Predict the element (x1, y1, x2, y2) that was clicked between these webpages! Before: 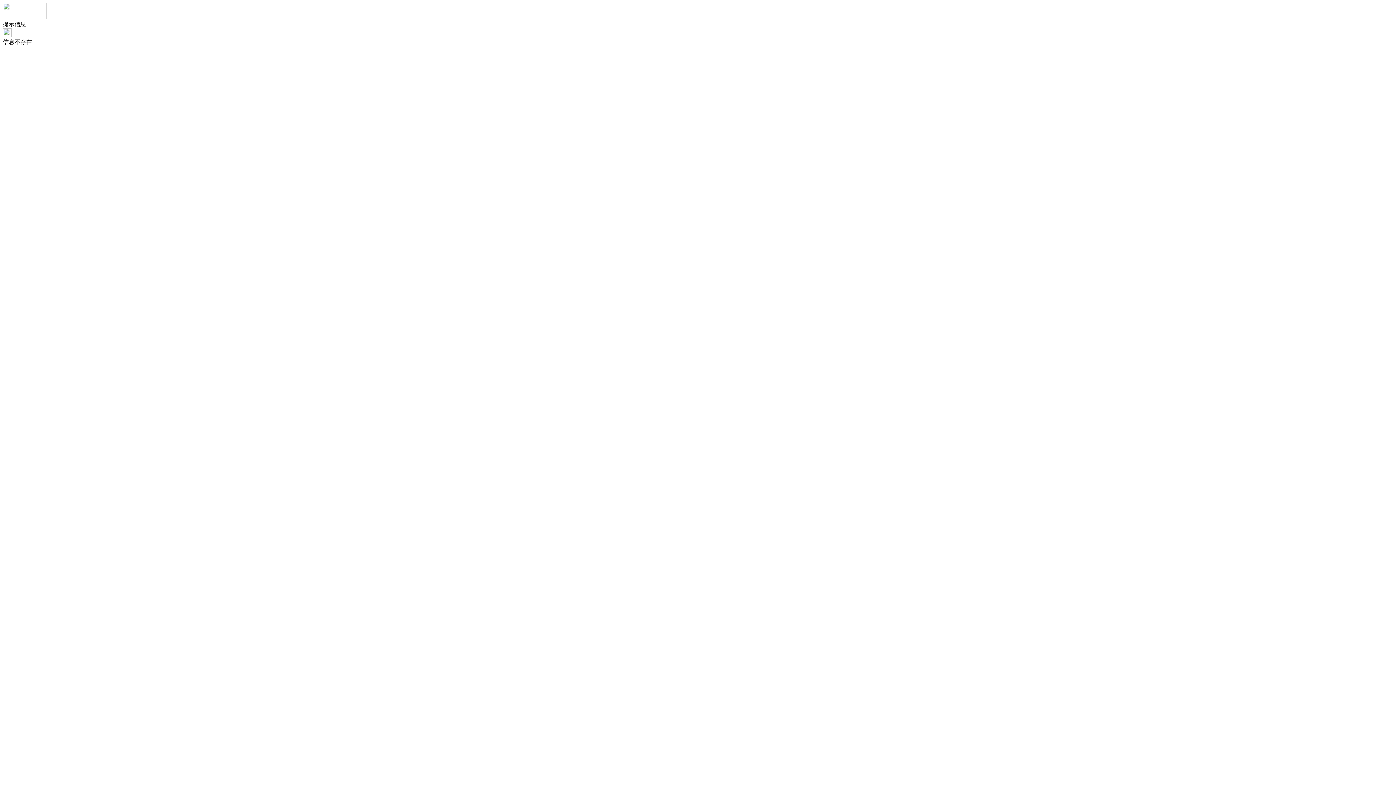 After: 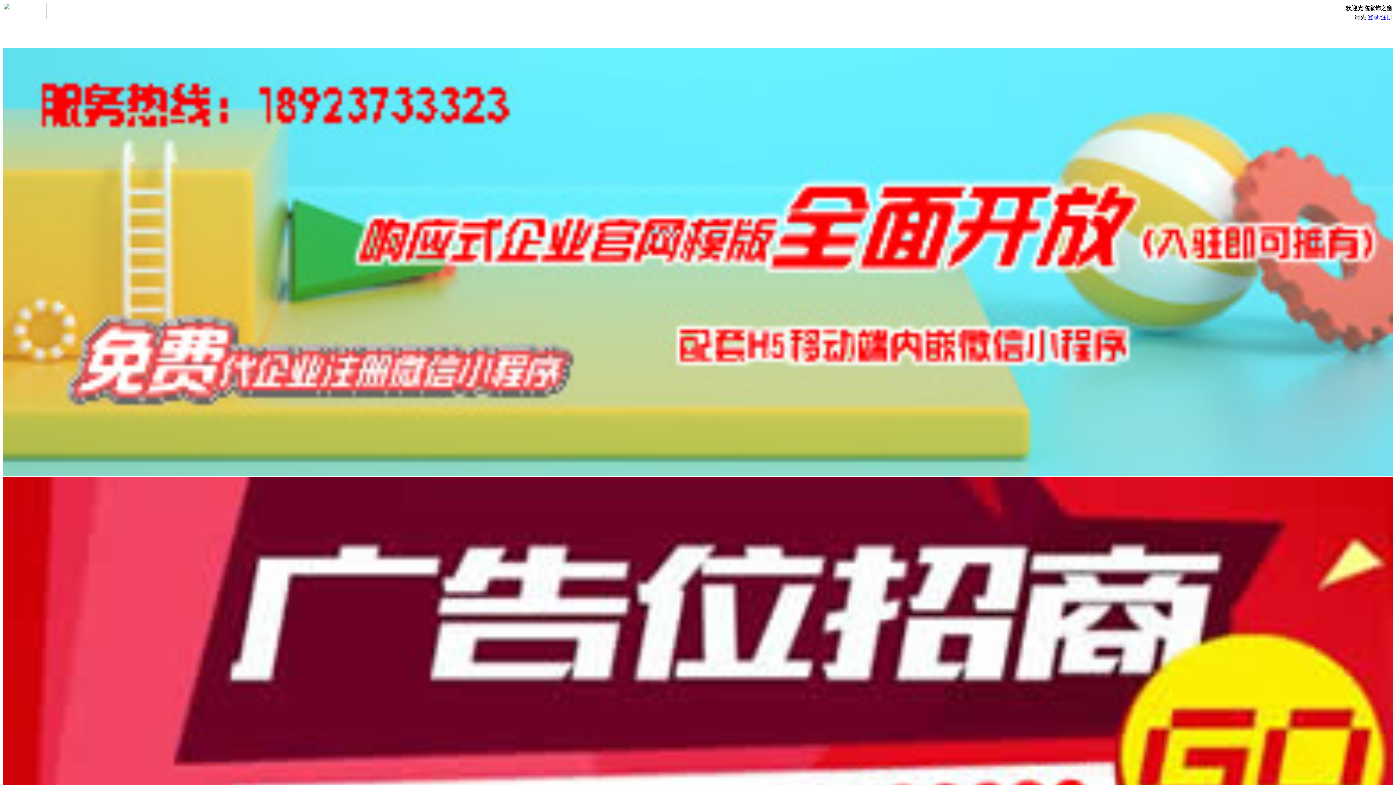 Action: bbox: (2, 14, 46, 20)